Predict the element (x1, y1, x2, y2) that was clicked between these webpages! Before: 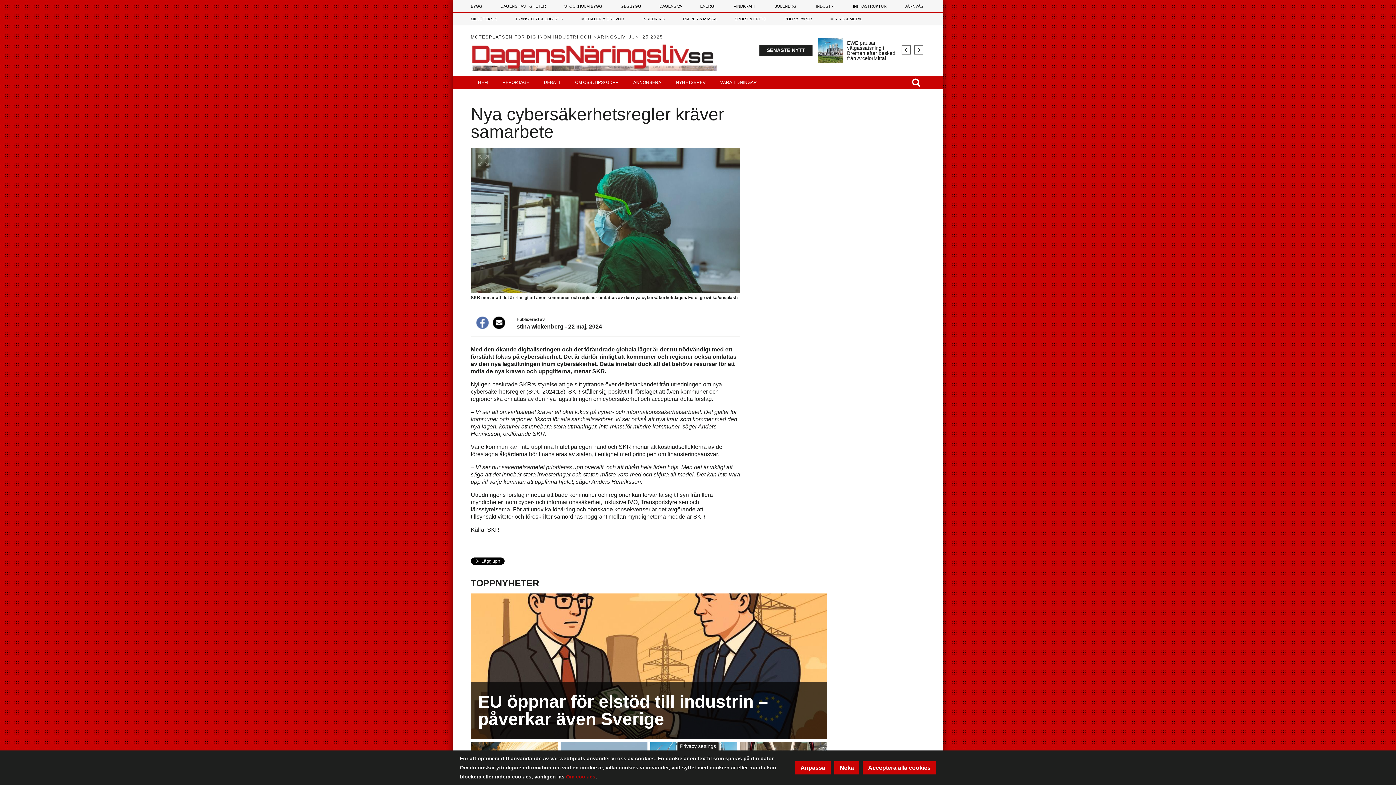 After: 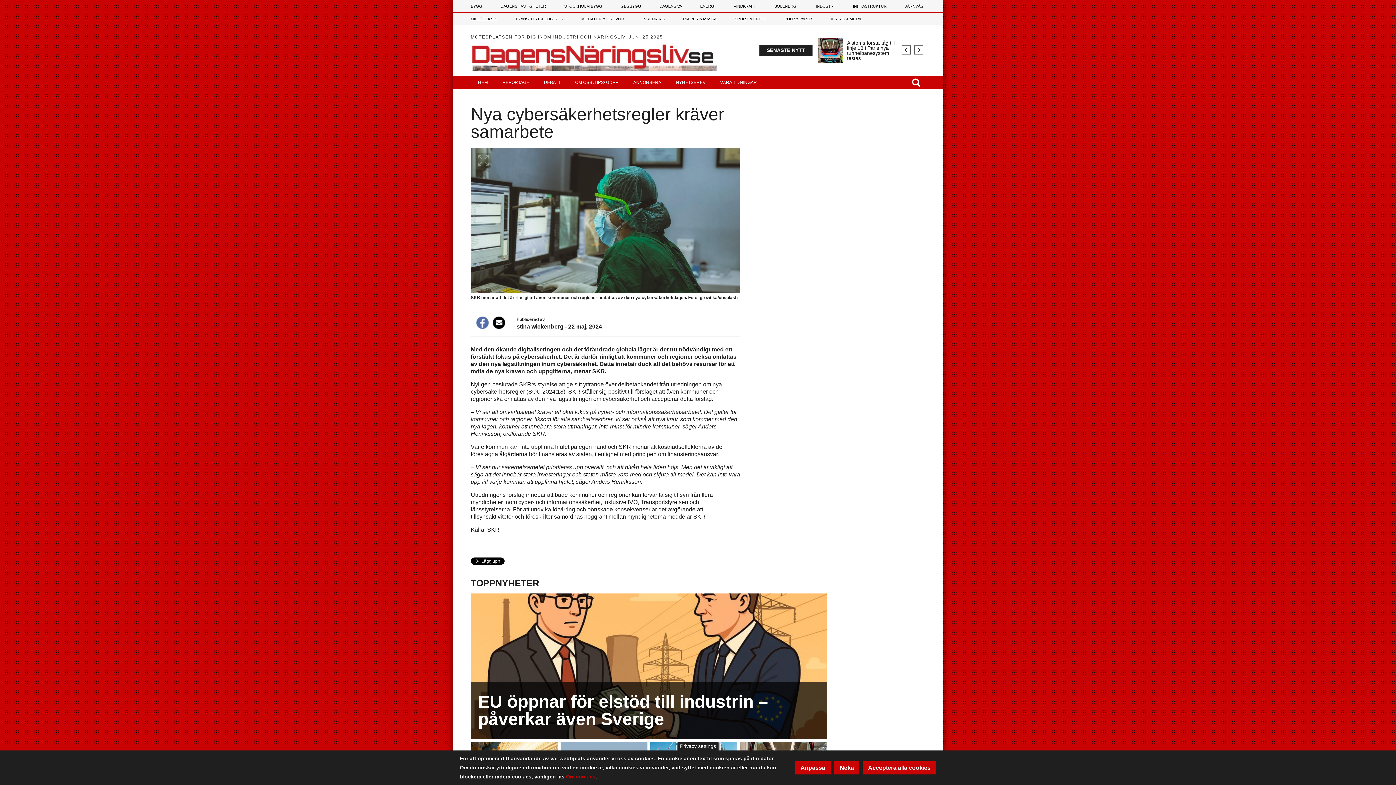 Action: label: MILJÖTEKNIK bbox: (461, 12, 506, 25)